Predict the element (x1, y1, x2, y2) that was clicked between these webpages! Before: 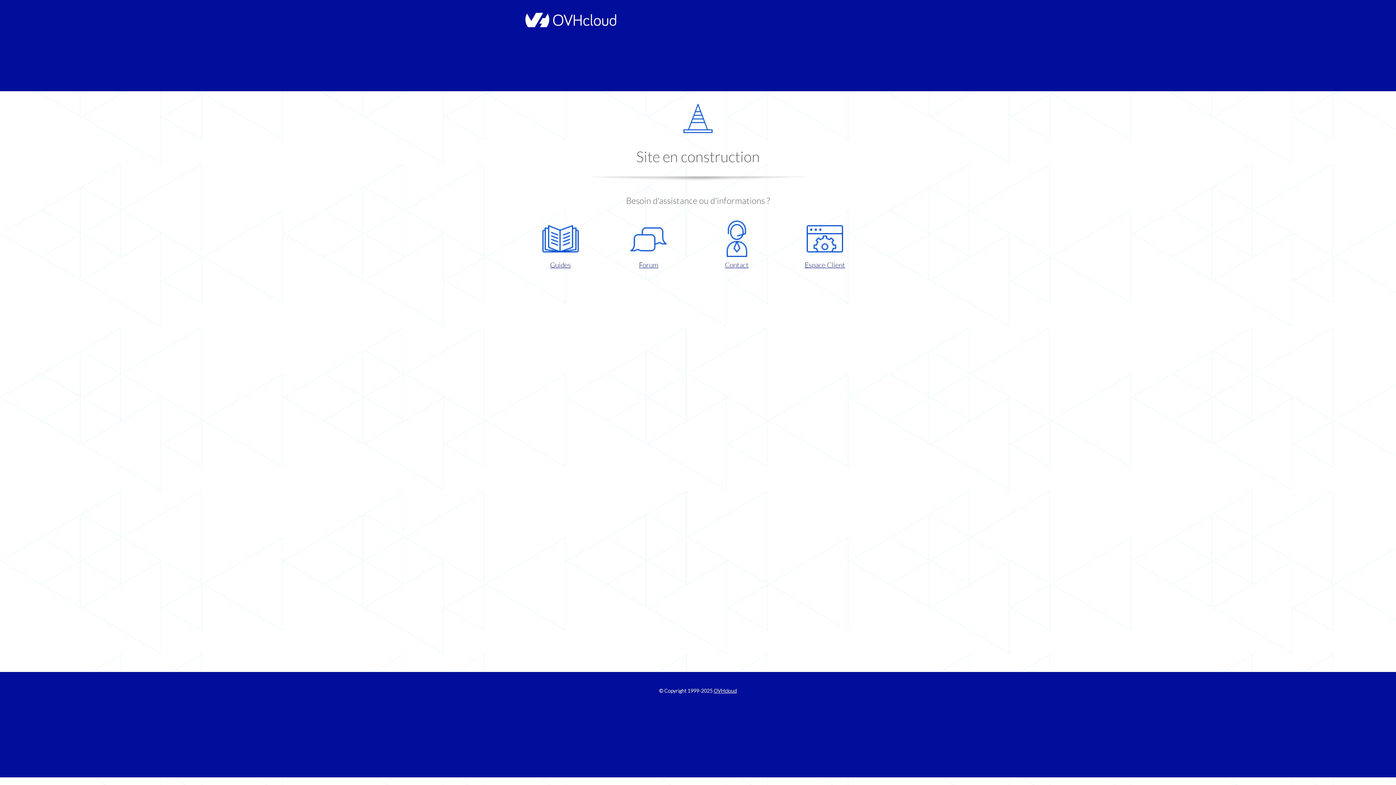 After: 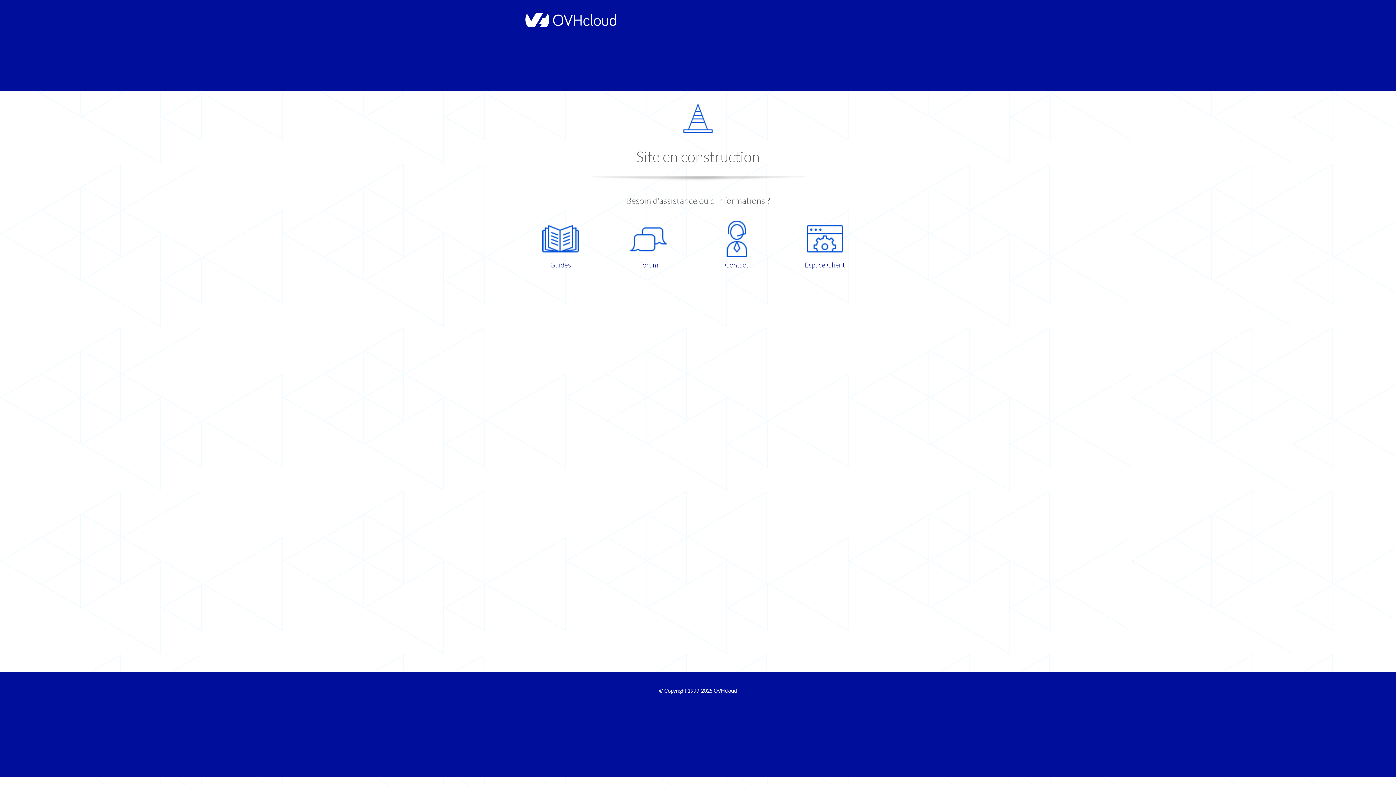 Action: bbox: (609, 220, 687, 270) label: Forum